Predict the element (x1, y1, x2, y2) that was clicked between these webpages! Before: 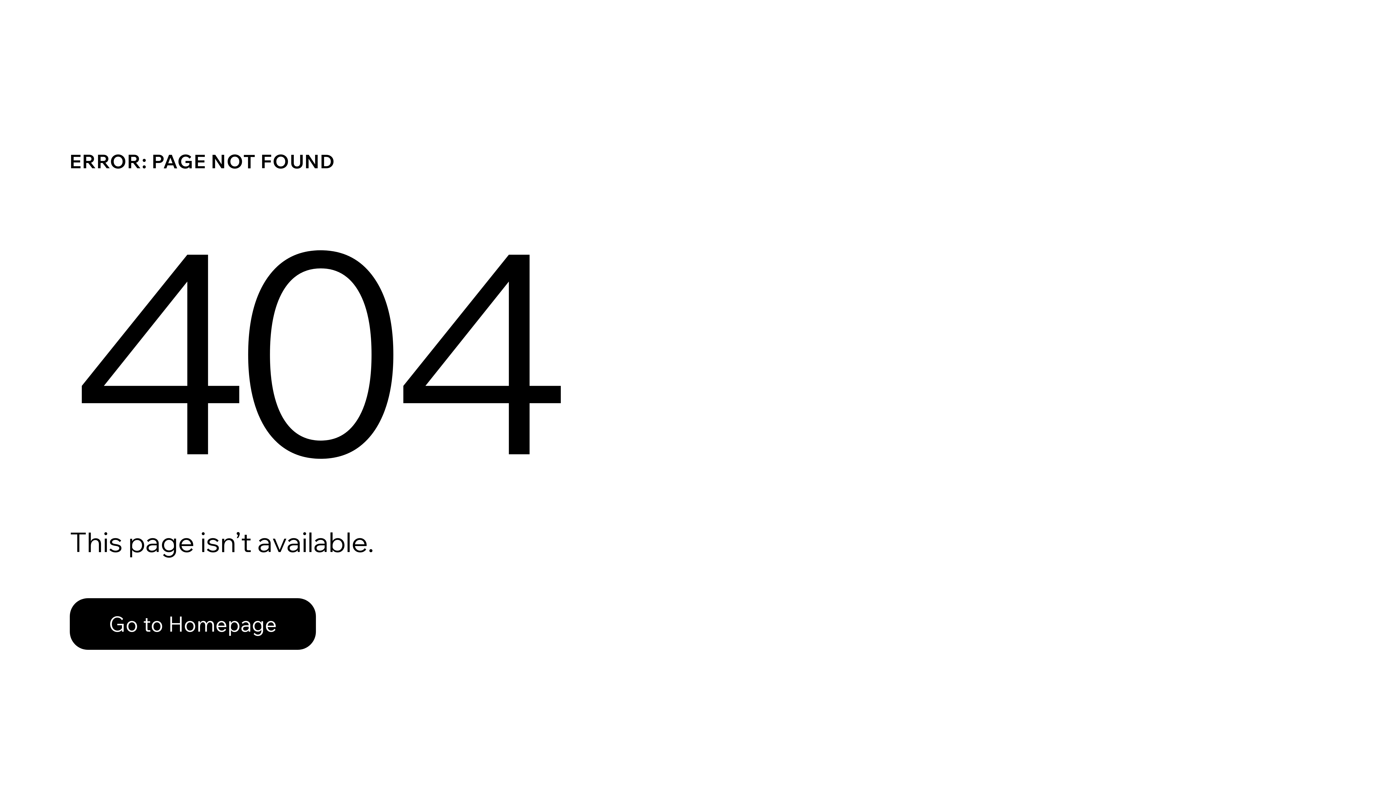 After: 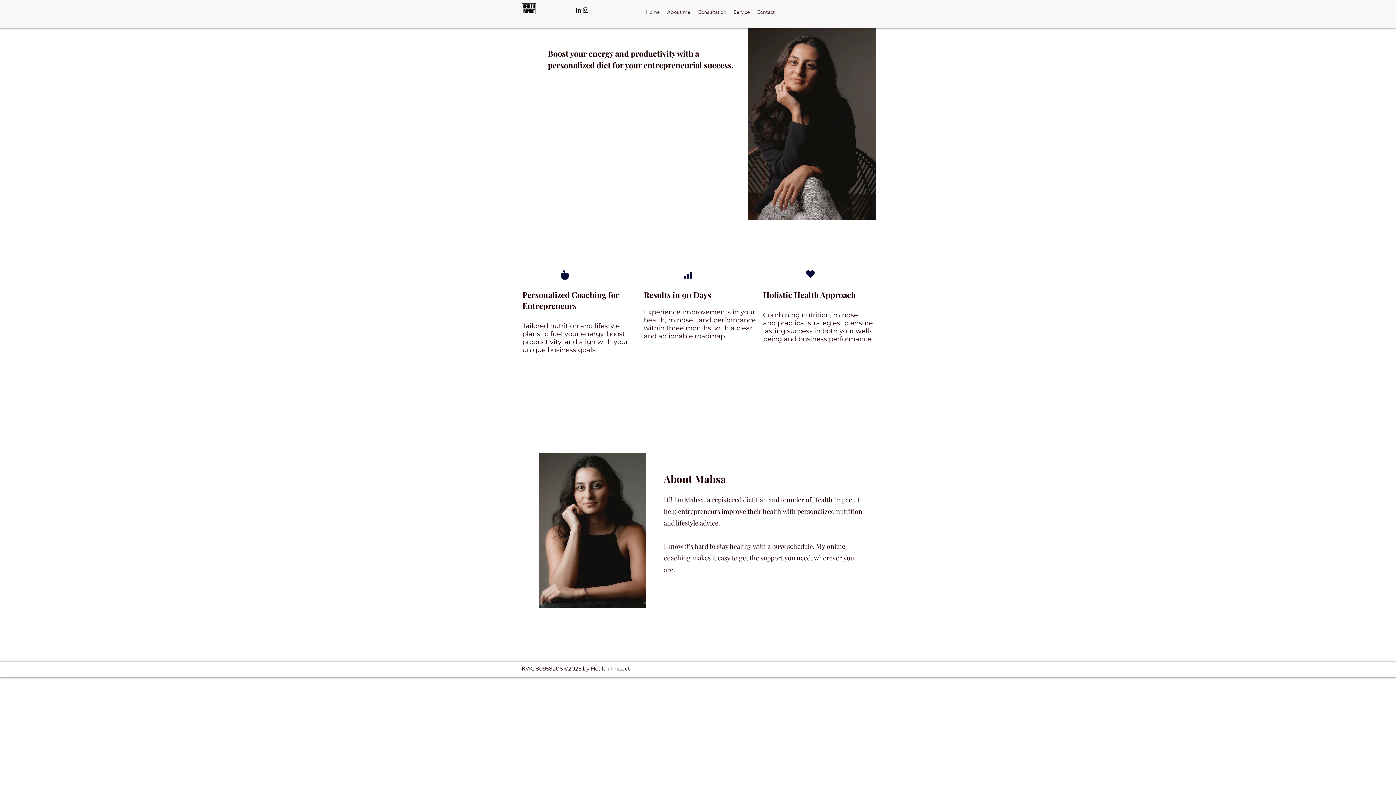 Action: bbox: (69, 598, 316, 650) label: Go to Homepage